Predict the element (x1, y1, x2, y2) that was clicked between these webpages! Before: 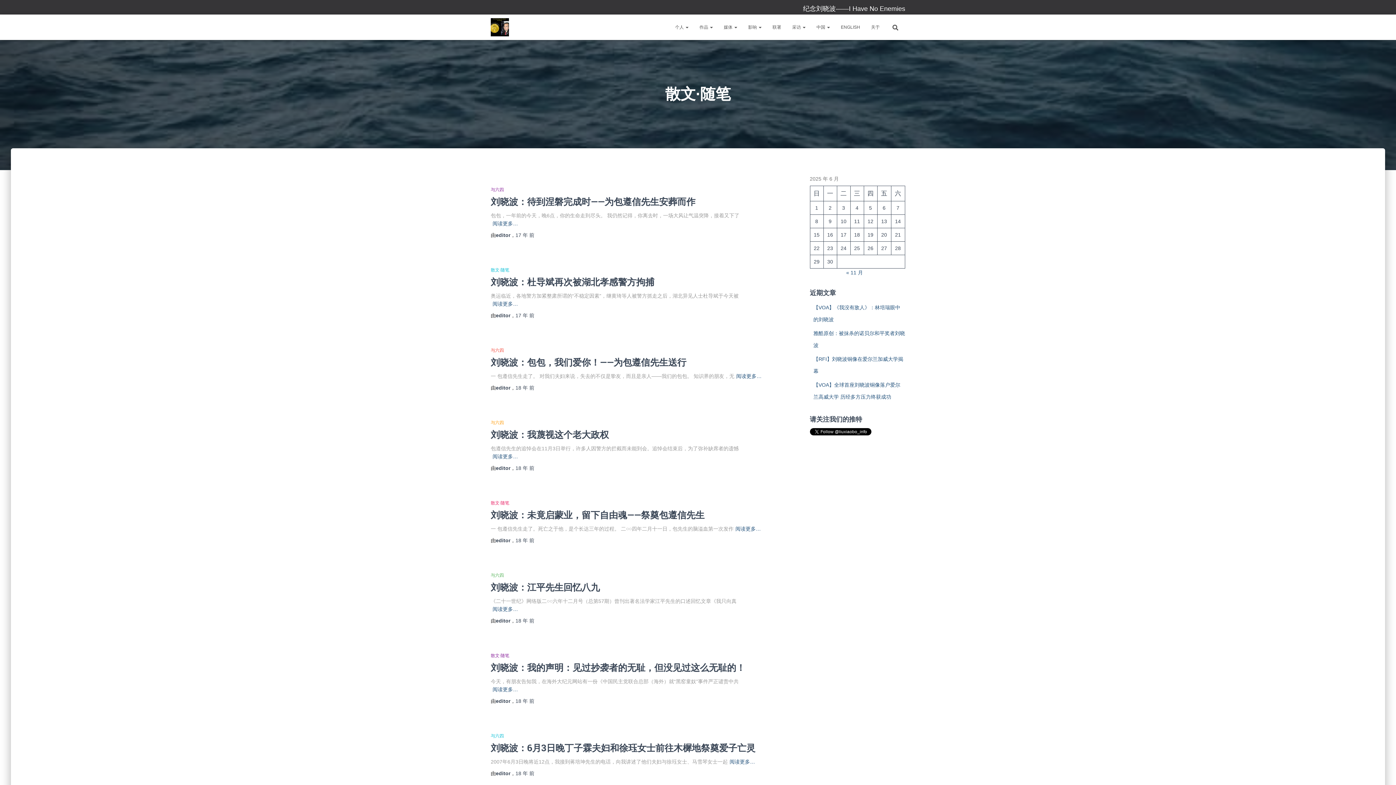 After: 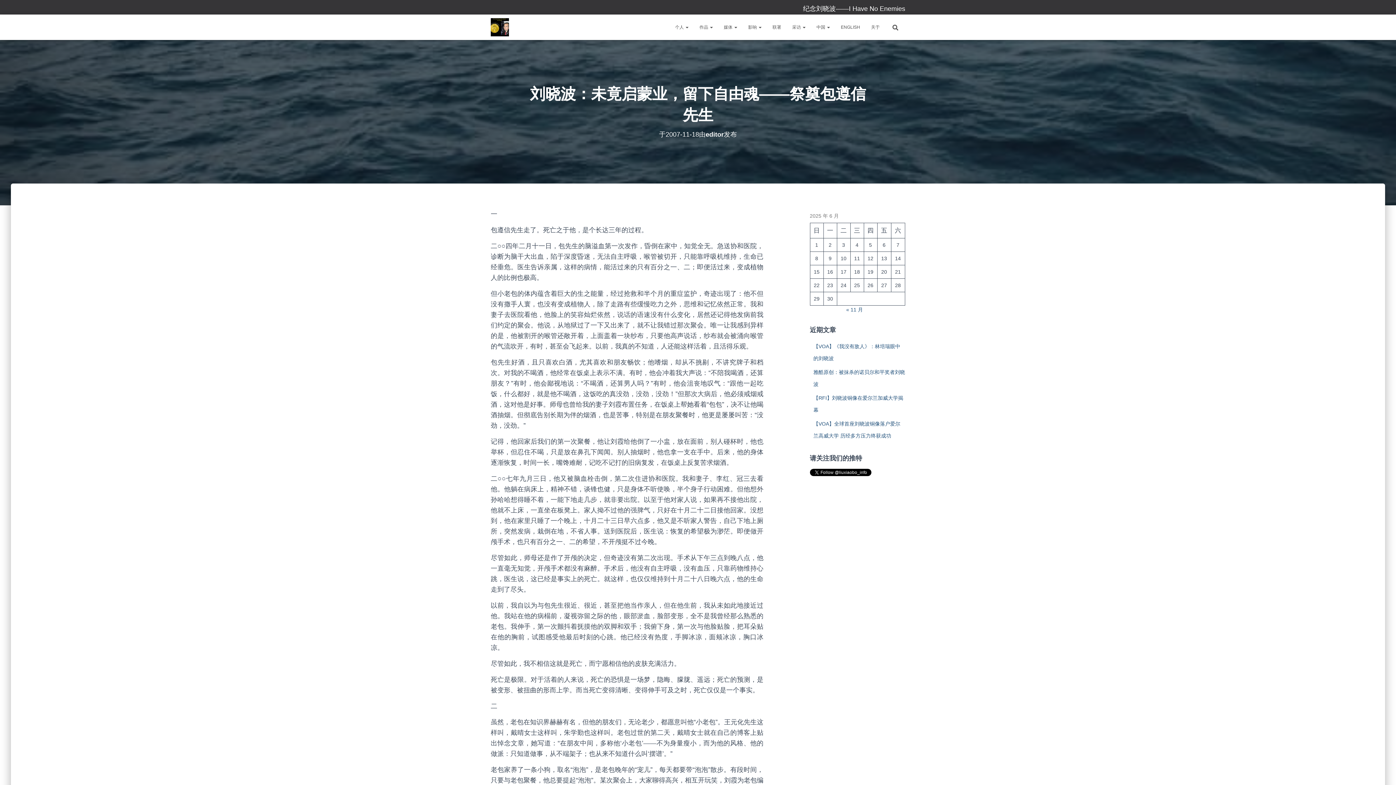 Action: label: 阅读更多… bbox: (735, 525, 761, 533)